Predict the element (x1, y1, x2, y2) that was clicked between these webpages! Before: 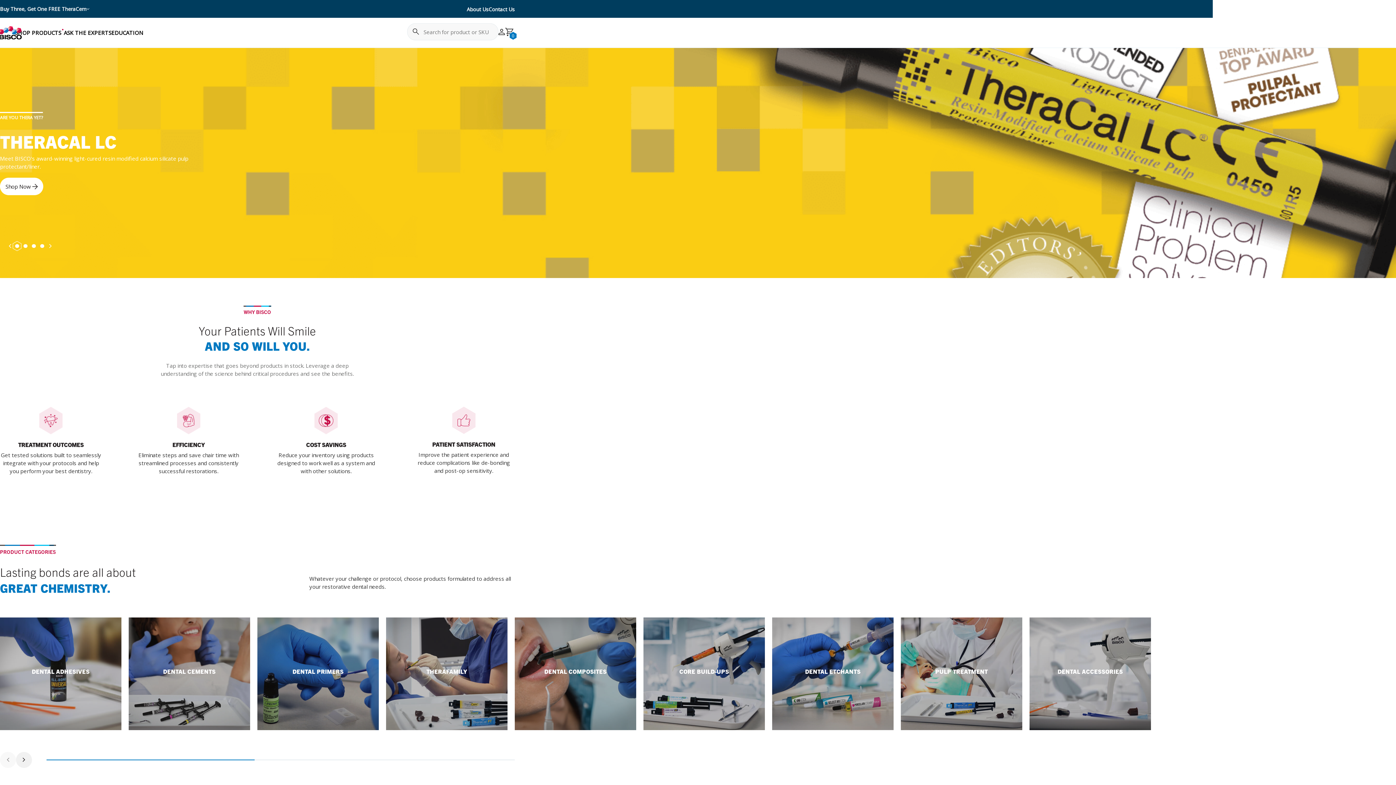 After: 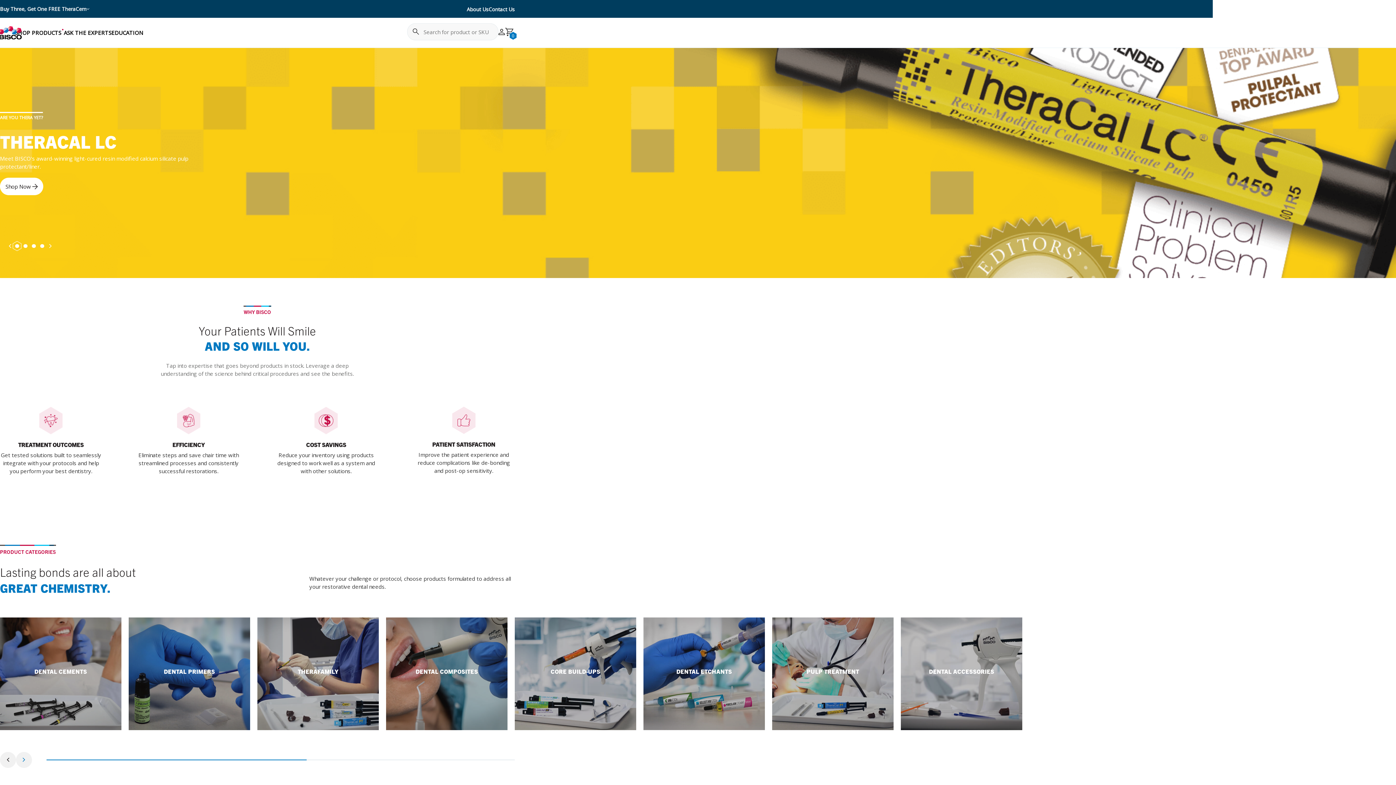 Action: bbox: (16, 752, 32, 768)